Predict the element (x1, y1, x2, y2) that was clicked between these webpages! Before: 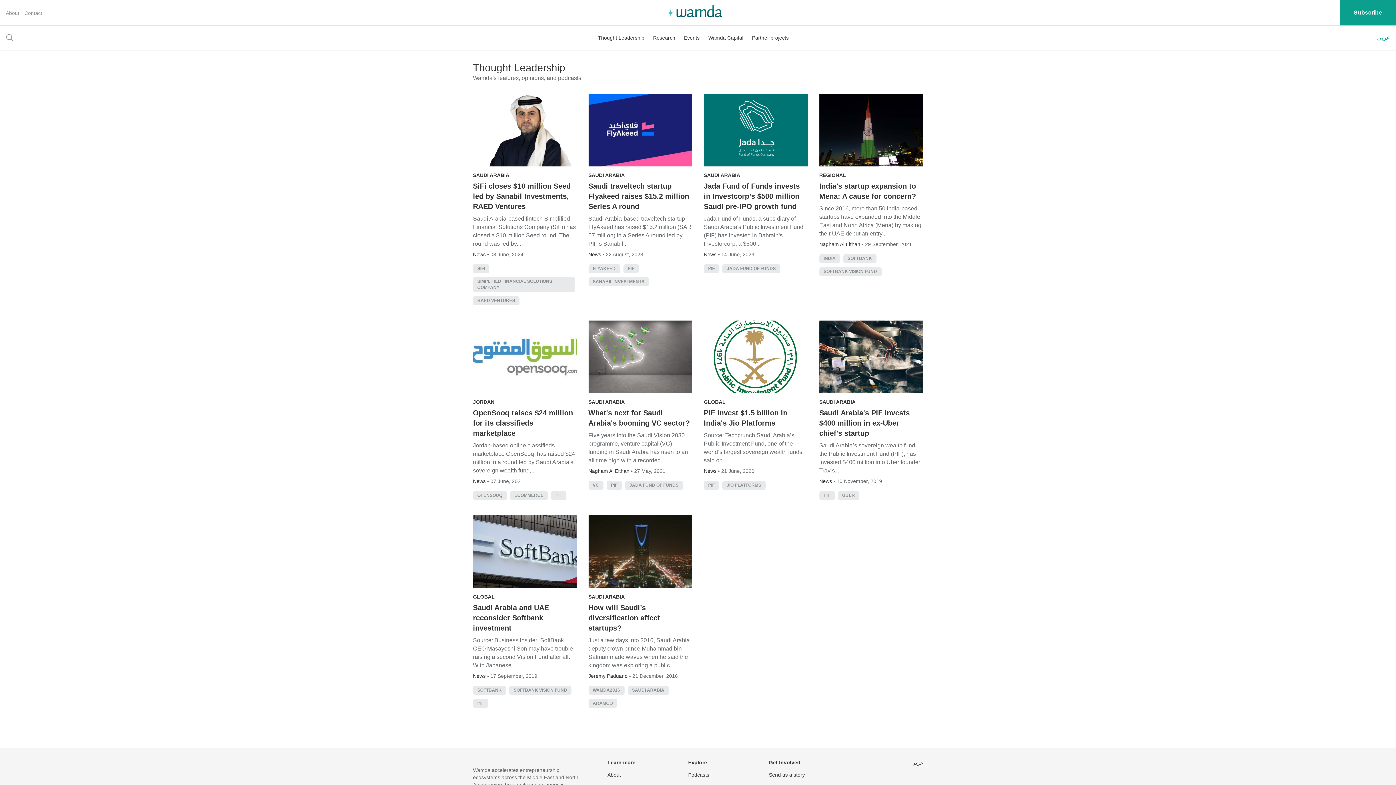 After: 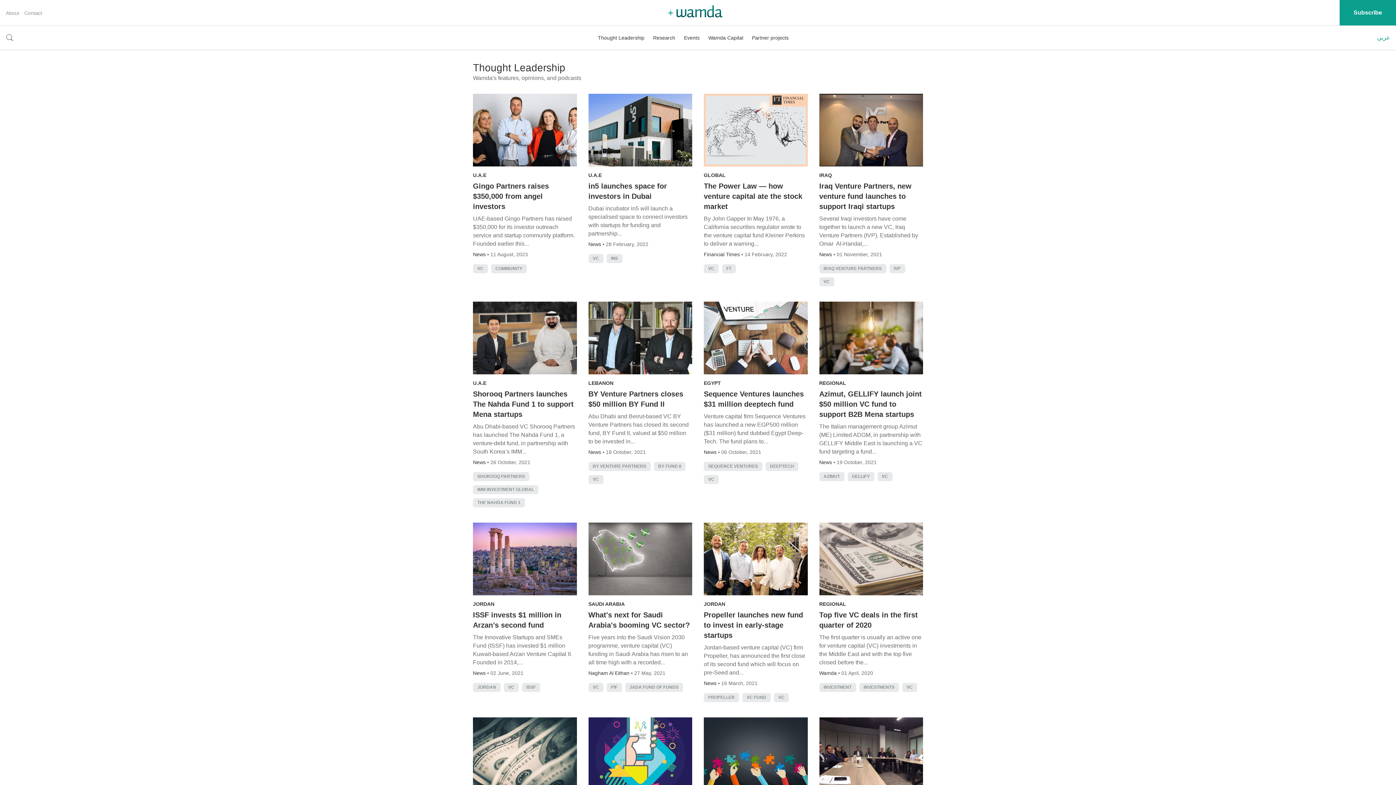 Action: bbox: (592, 483, 599, 488) label: VC